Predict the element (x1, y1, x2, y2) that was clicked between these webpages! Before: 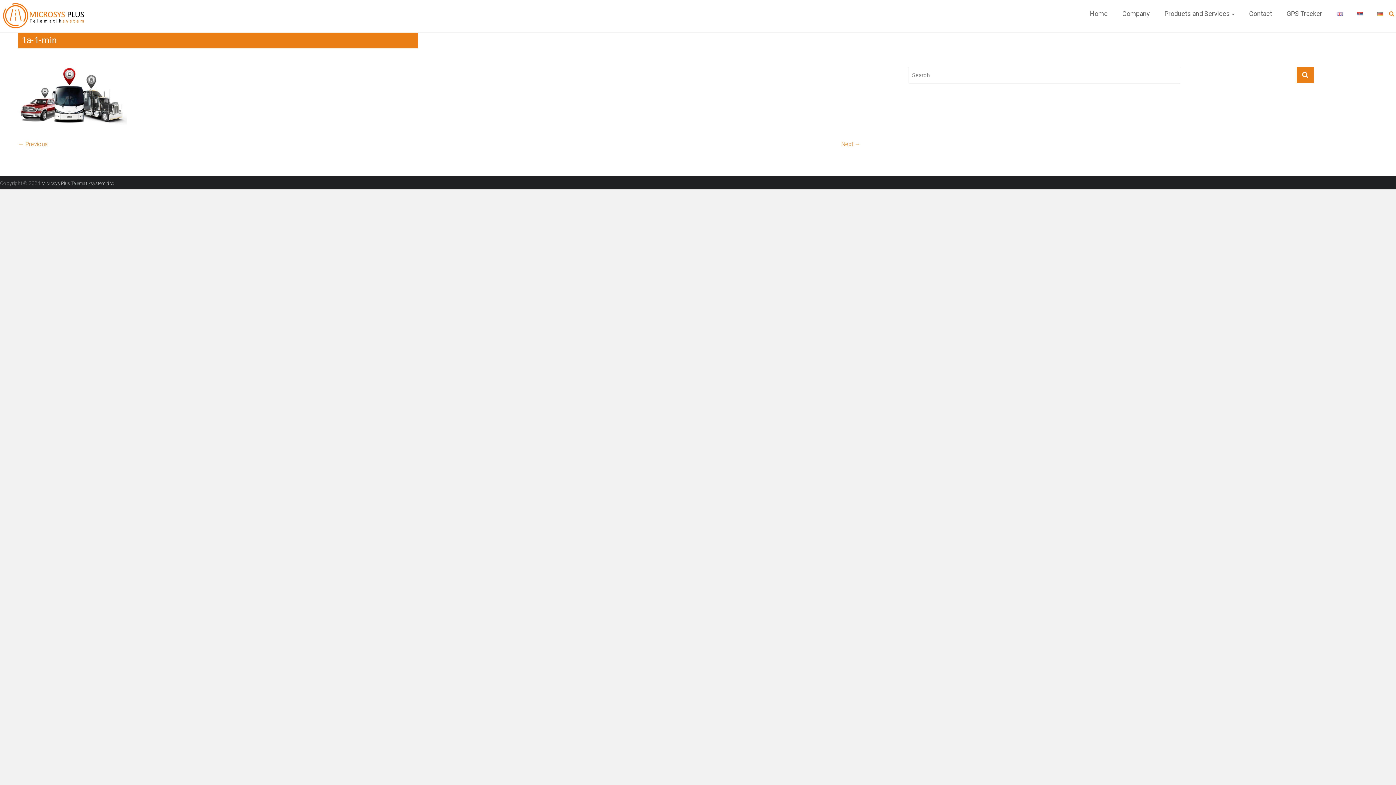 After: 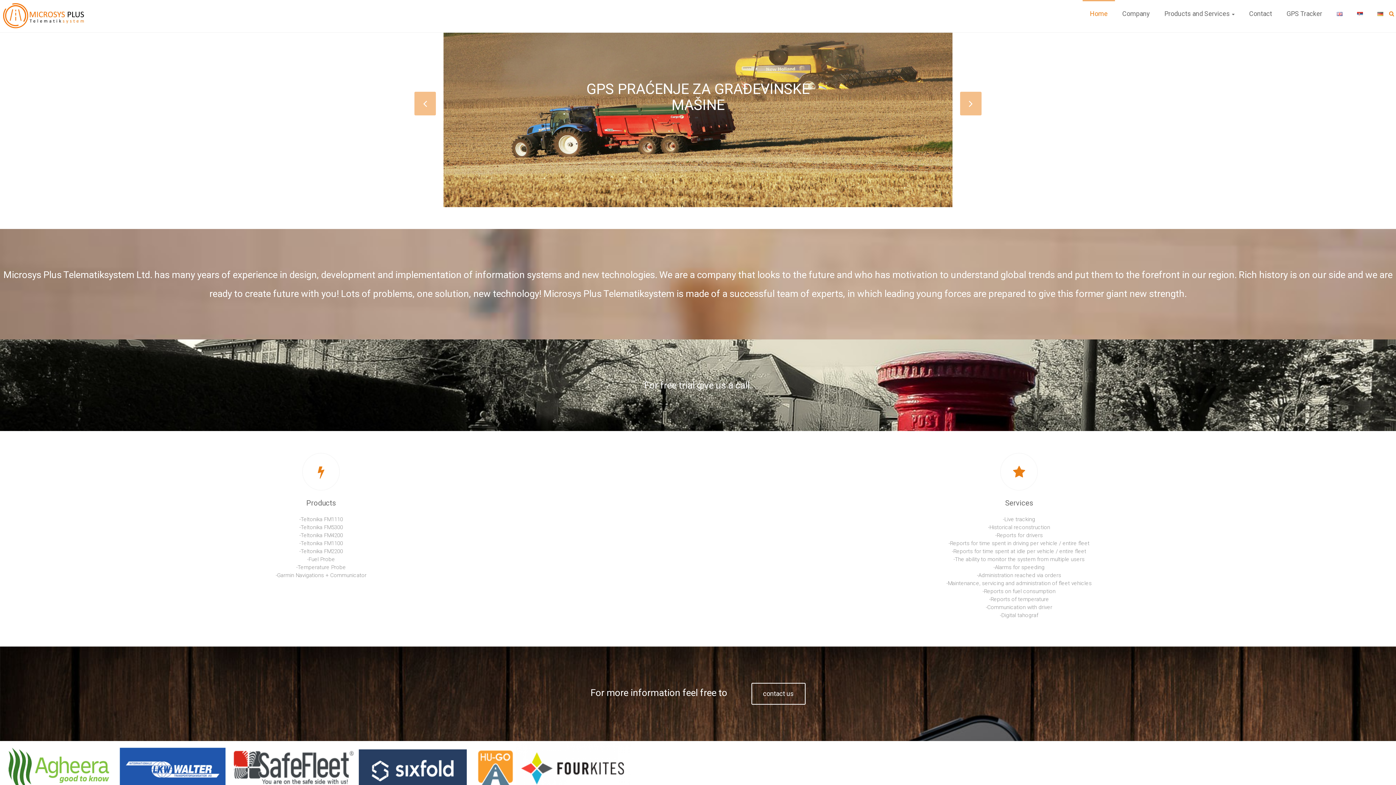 Action: bbox: (1337, 1, 1342, 26)